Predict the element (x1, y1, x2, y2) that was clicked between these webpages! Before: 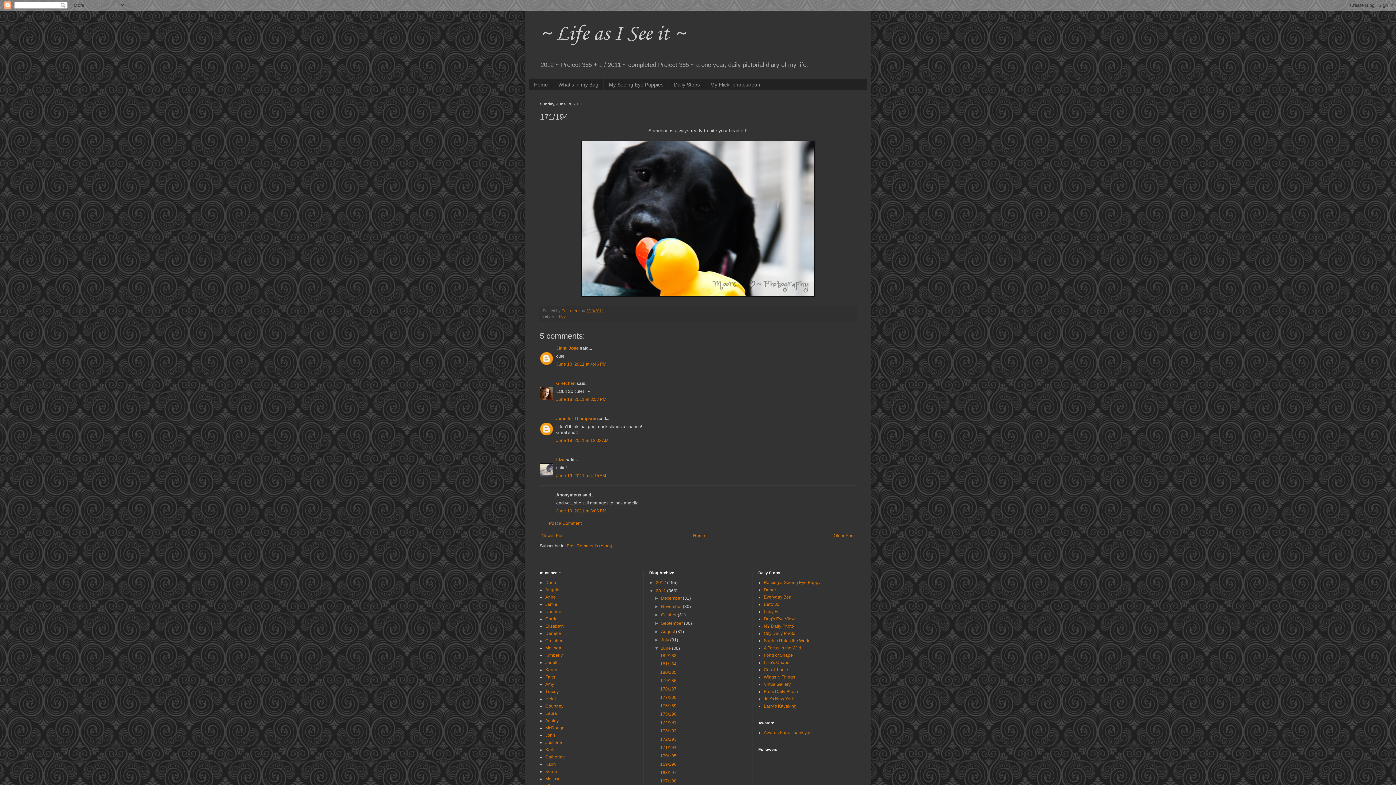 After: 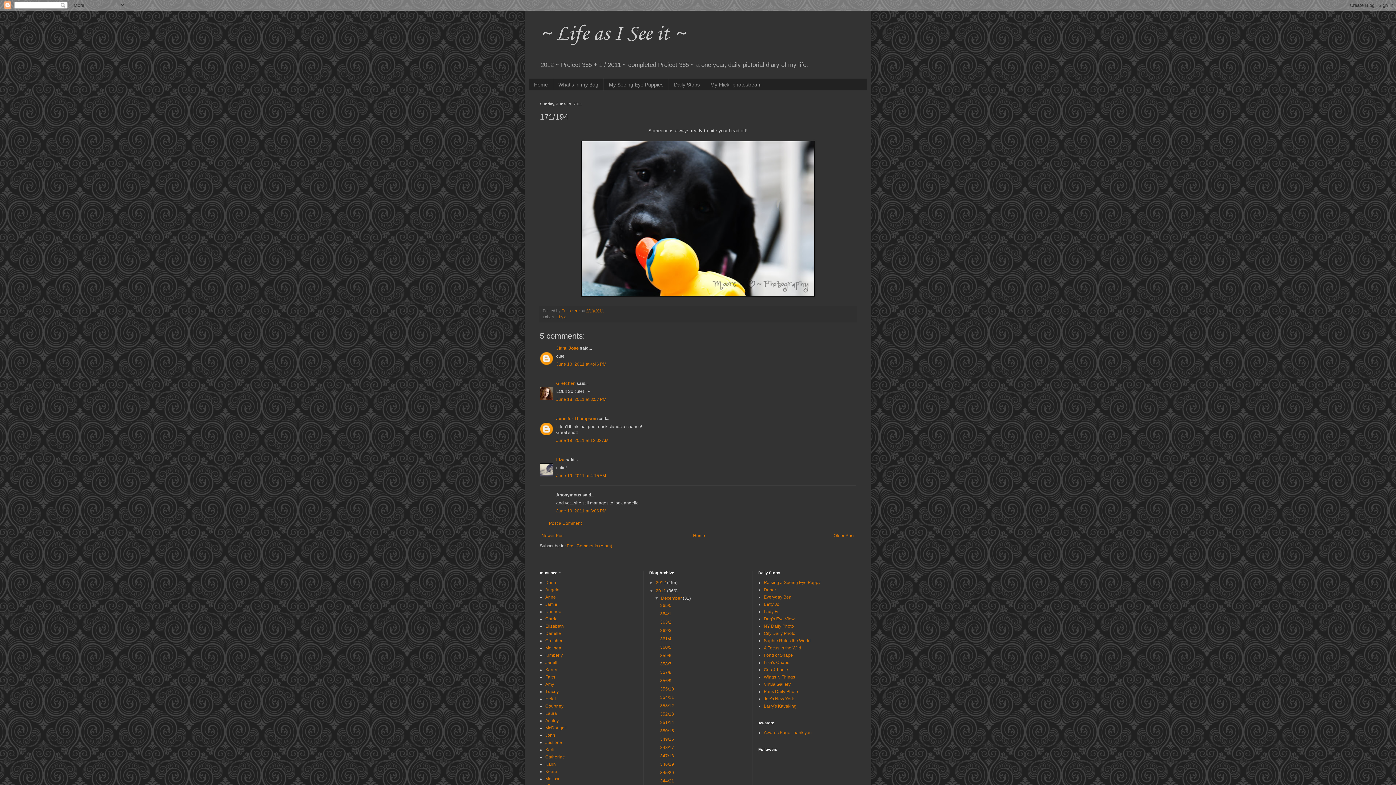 Action: bbox: (654, 595, 661, 601) label: ►  